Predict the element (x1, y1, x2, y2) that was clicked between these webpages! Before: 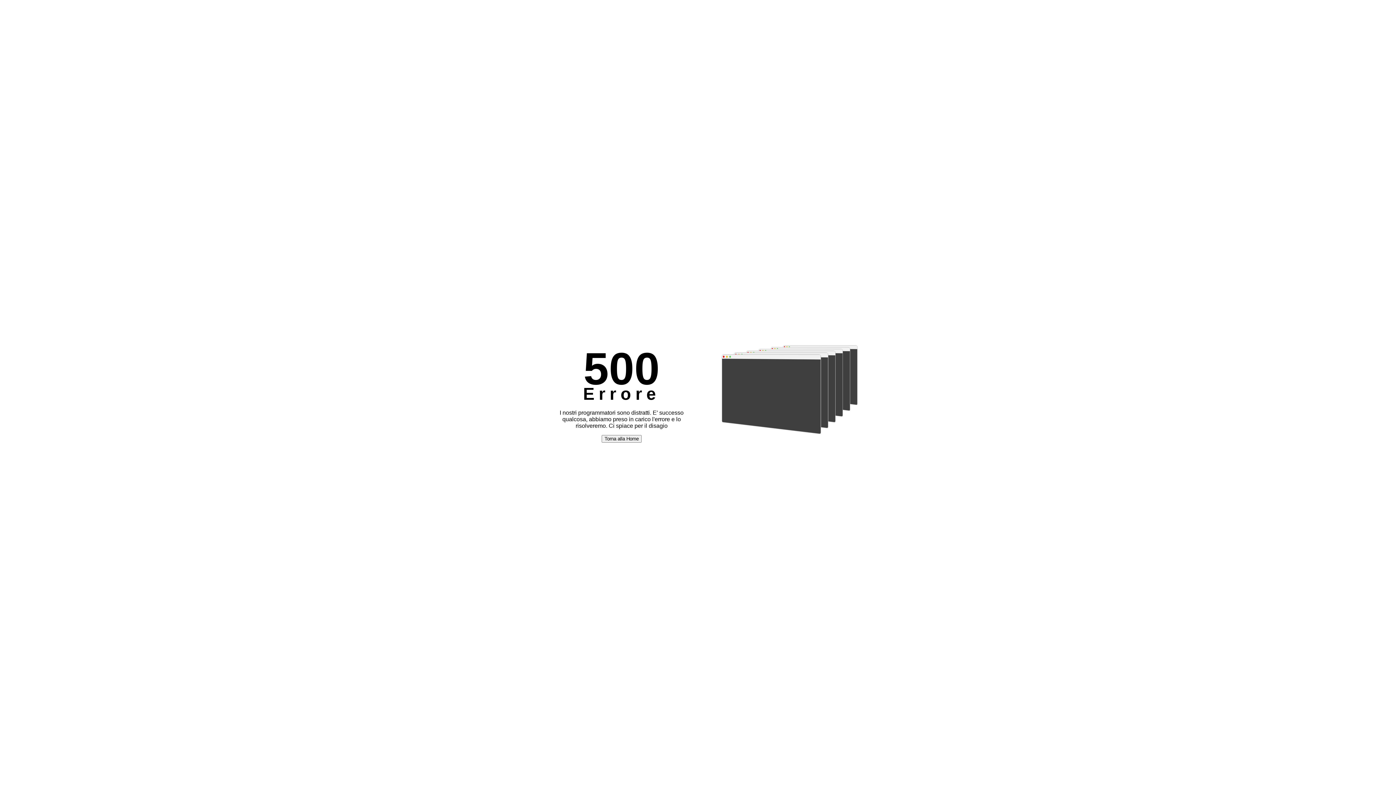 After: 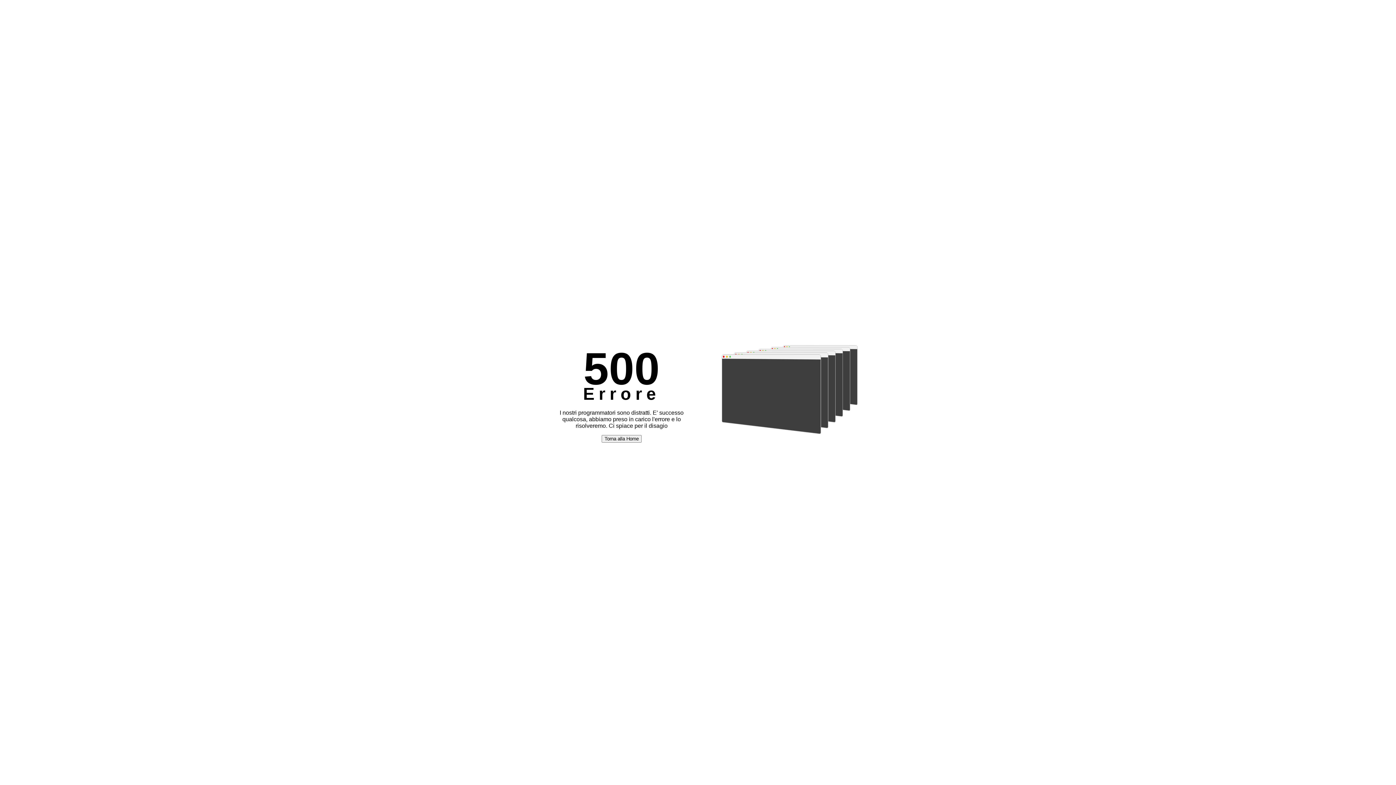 Action: bbox: (601, 435, 641, 442) label: Torna alla Home